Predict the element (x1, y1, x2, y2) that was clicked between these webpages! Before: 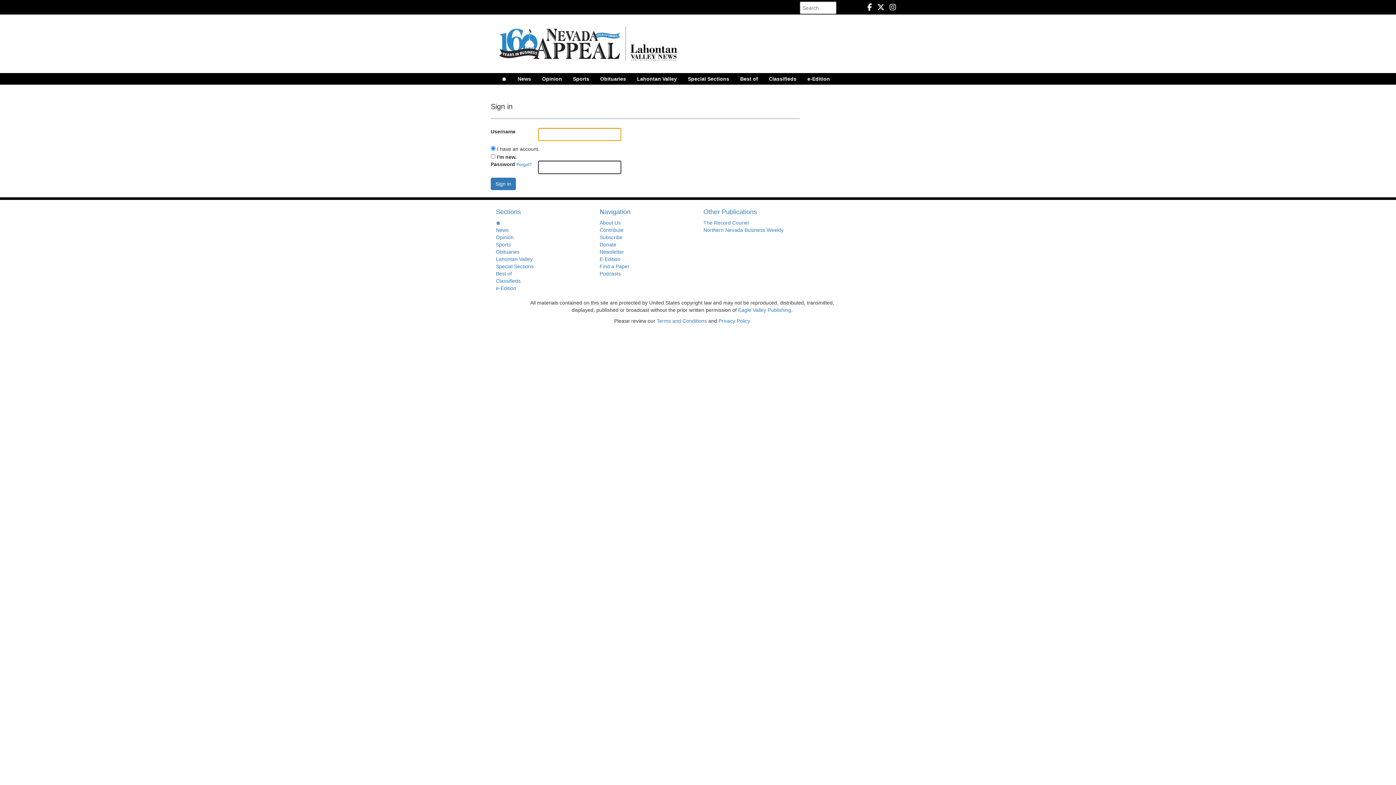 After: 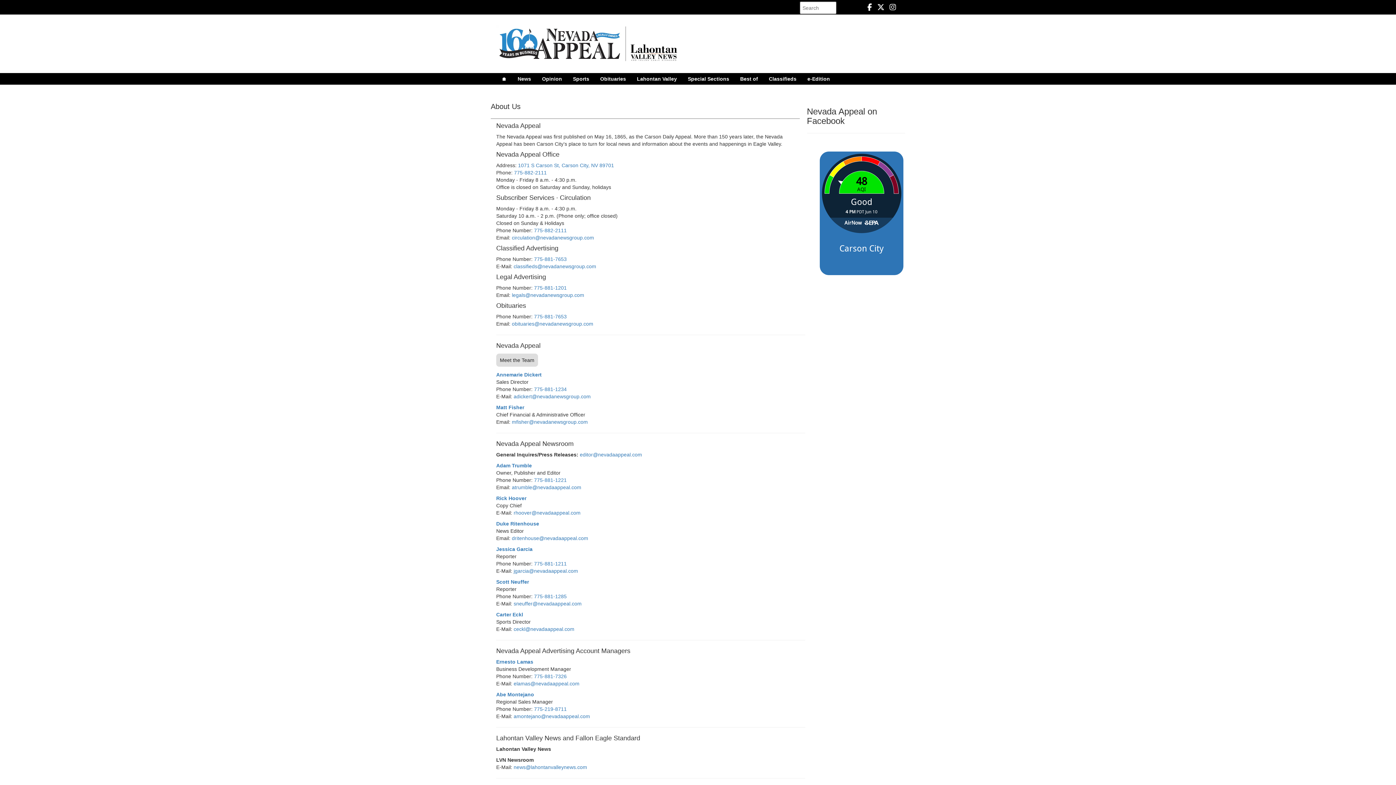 Action: bbox: (599, 220, 620, 225) label: About Us